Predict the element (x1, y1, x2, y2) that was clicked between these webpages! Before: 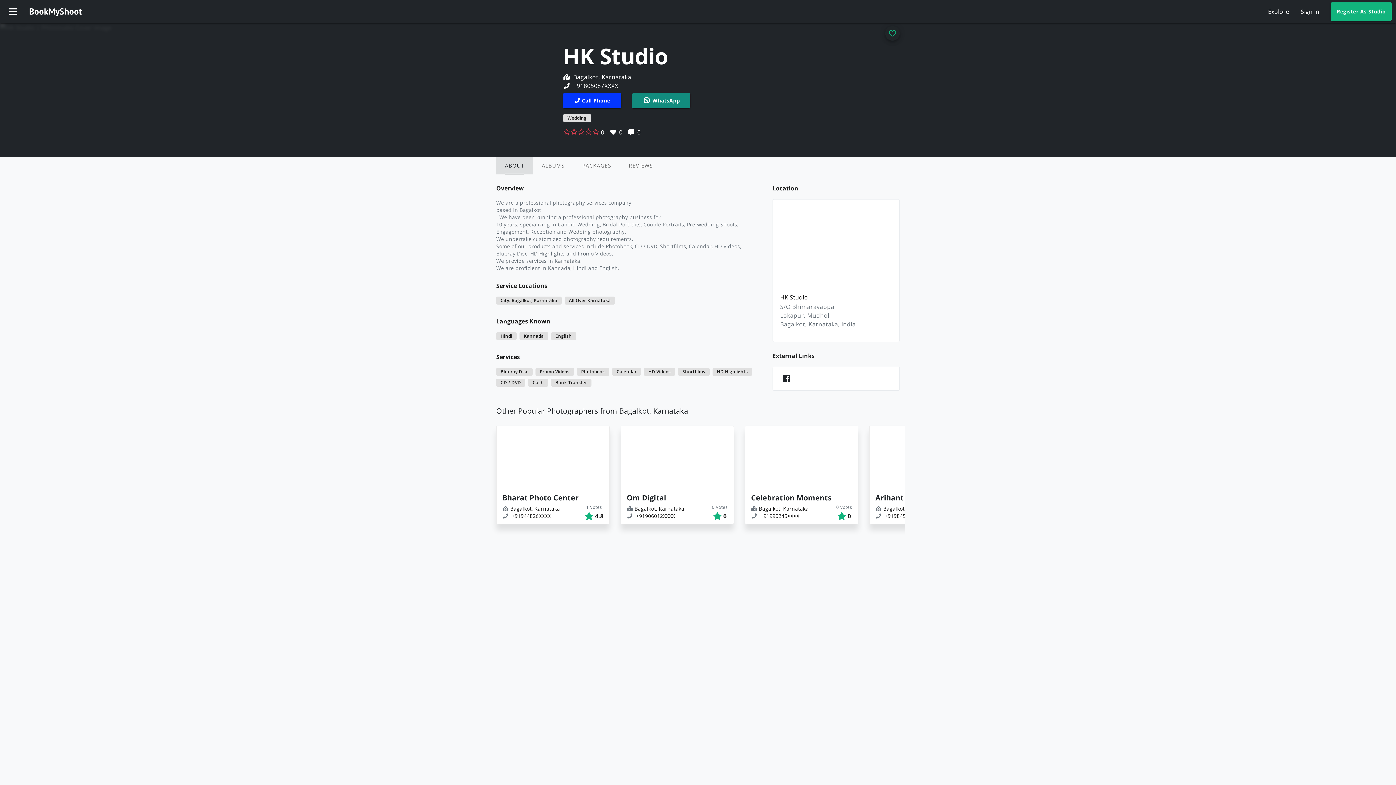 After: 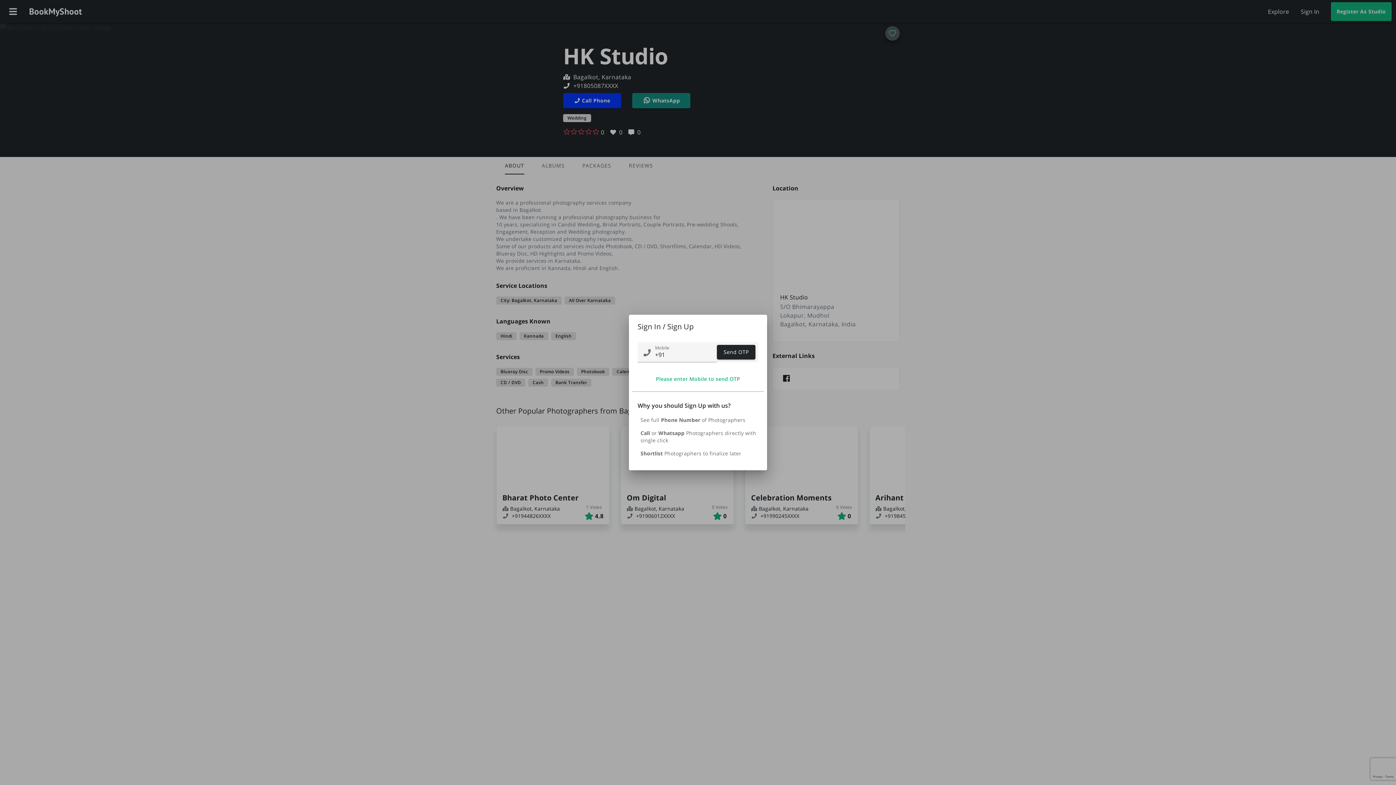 Action: bbox: (885, 26, 900, 40)